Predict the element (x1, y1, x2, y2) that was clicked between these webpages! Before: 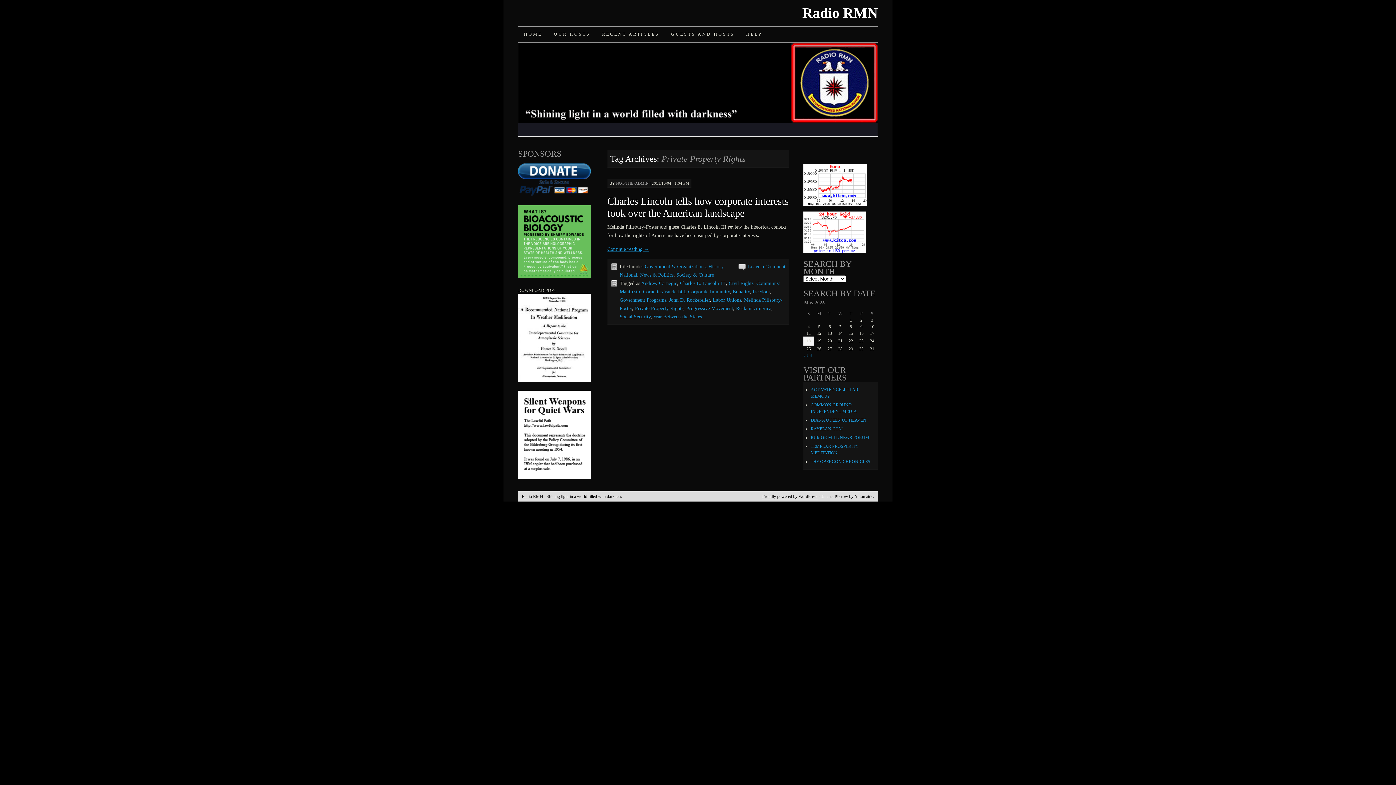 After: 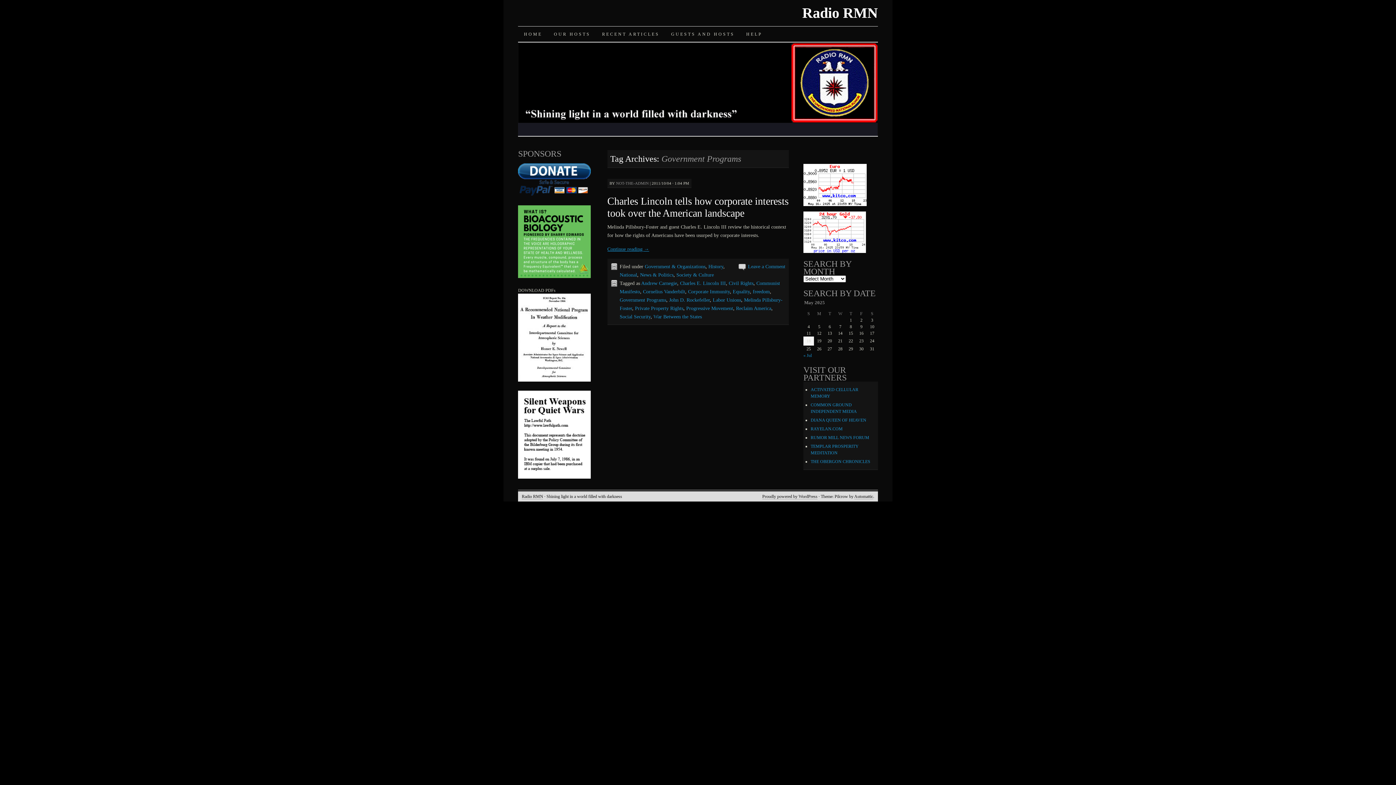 Action: bbox: (619, 297, 666, 302) label: Government Programs